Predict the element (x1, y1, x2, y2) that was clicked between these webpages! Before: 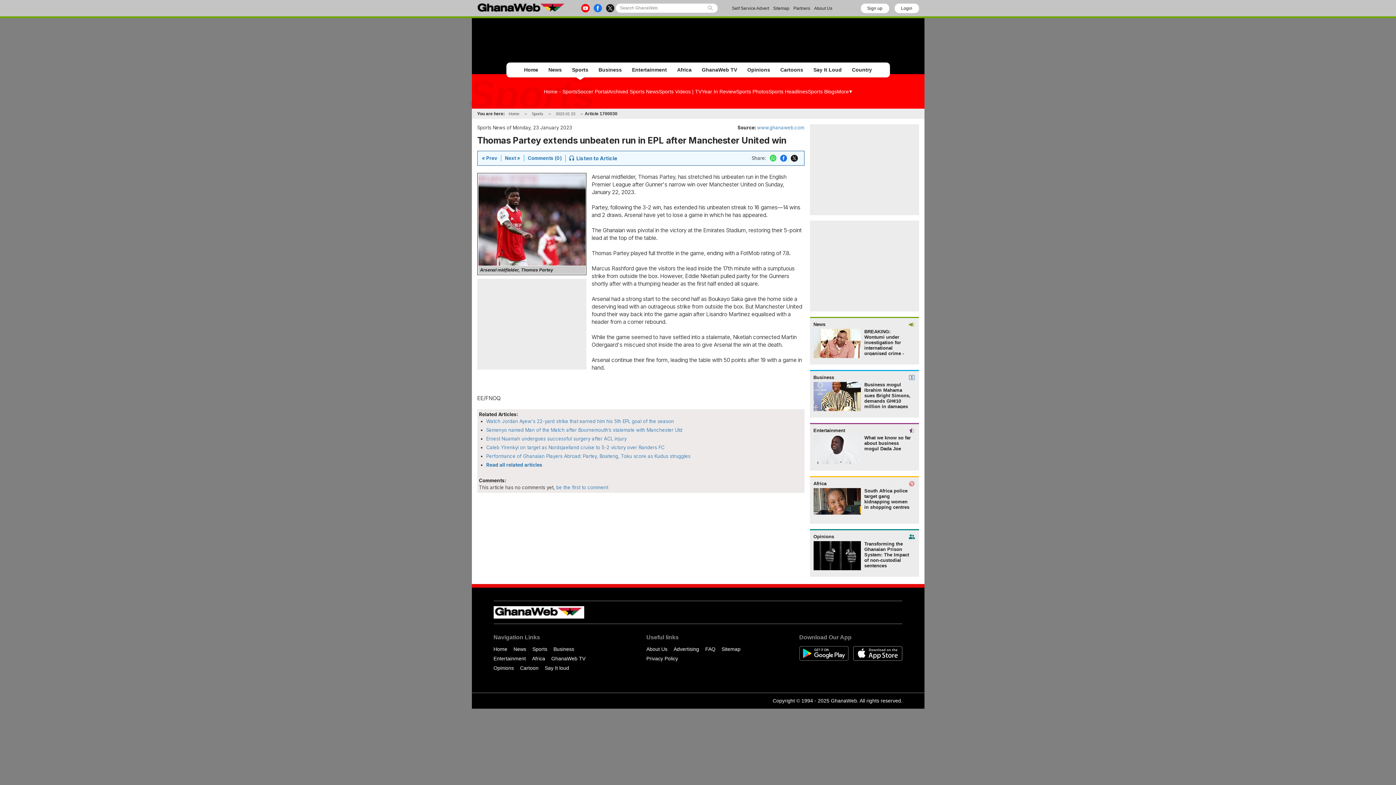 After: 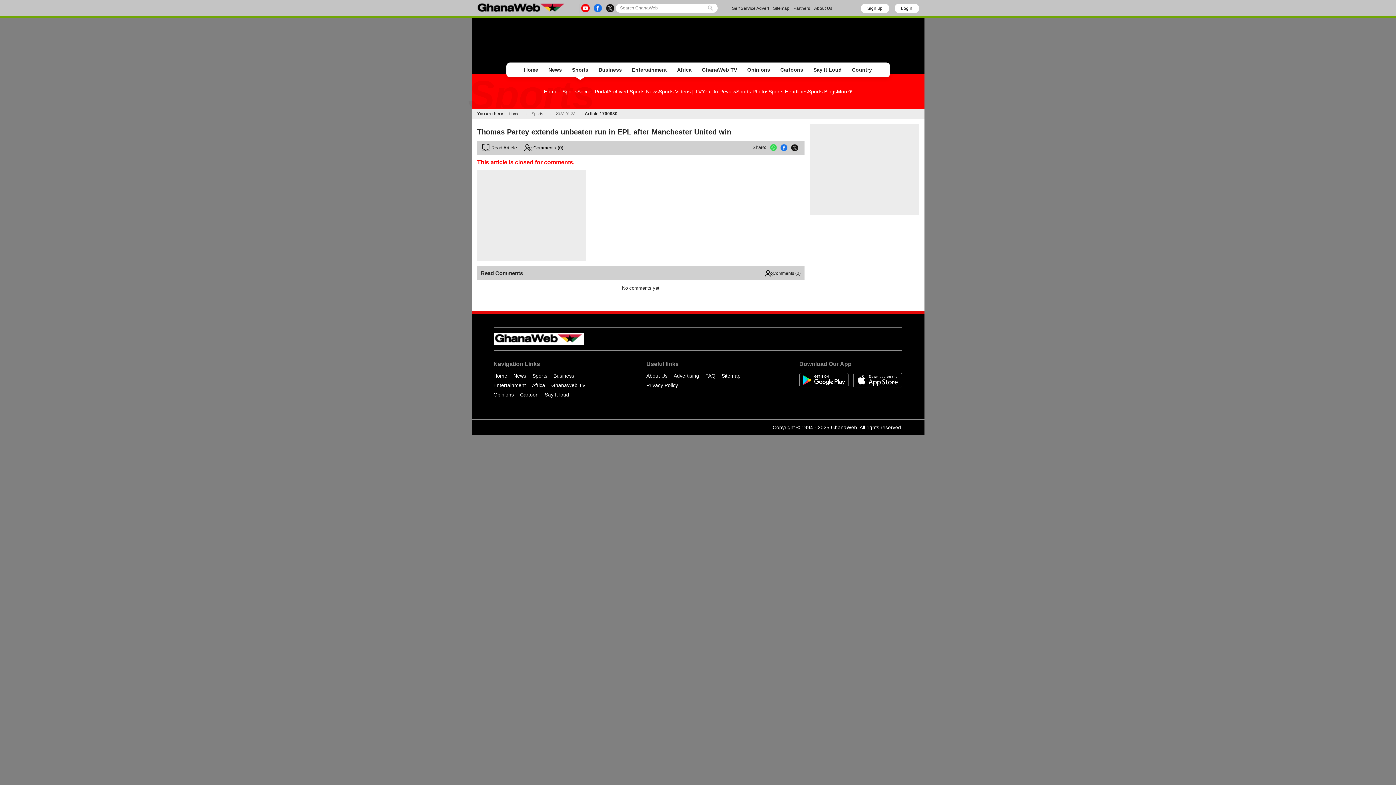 Action: label: Comments (0) bbox: (527, 155, 561, 161)